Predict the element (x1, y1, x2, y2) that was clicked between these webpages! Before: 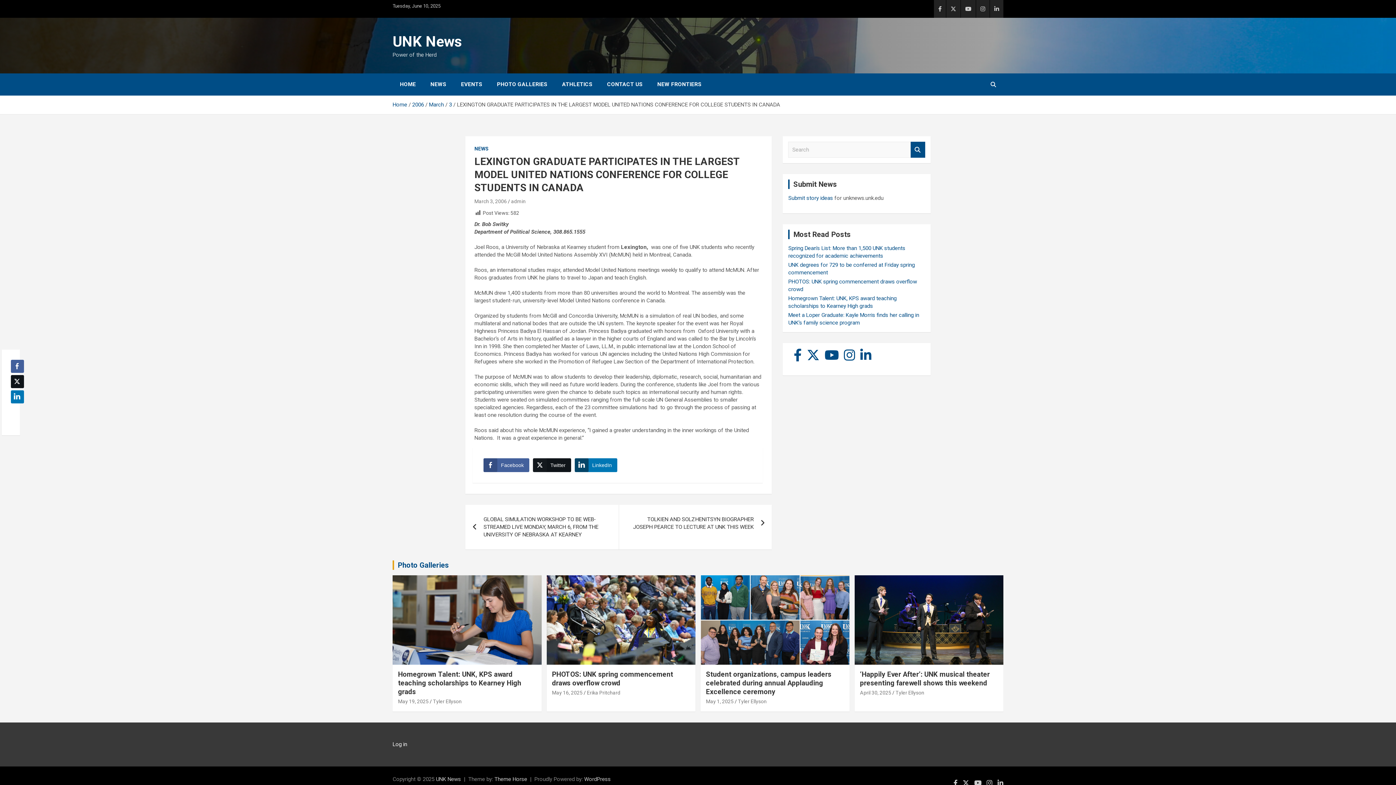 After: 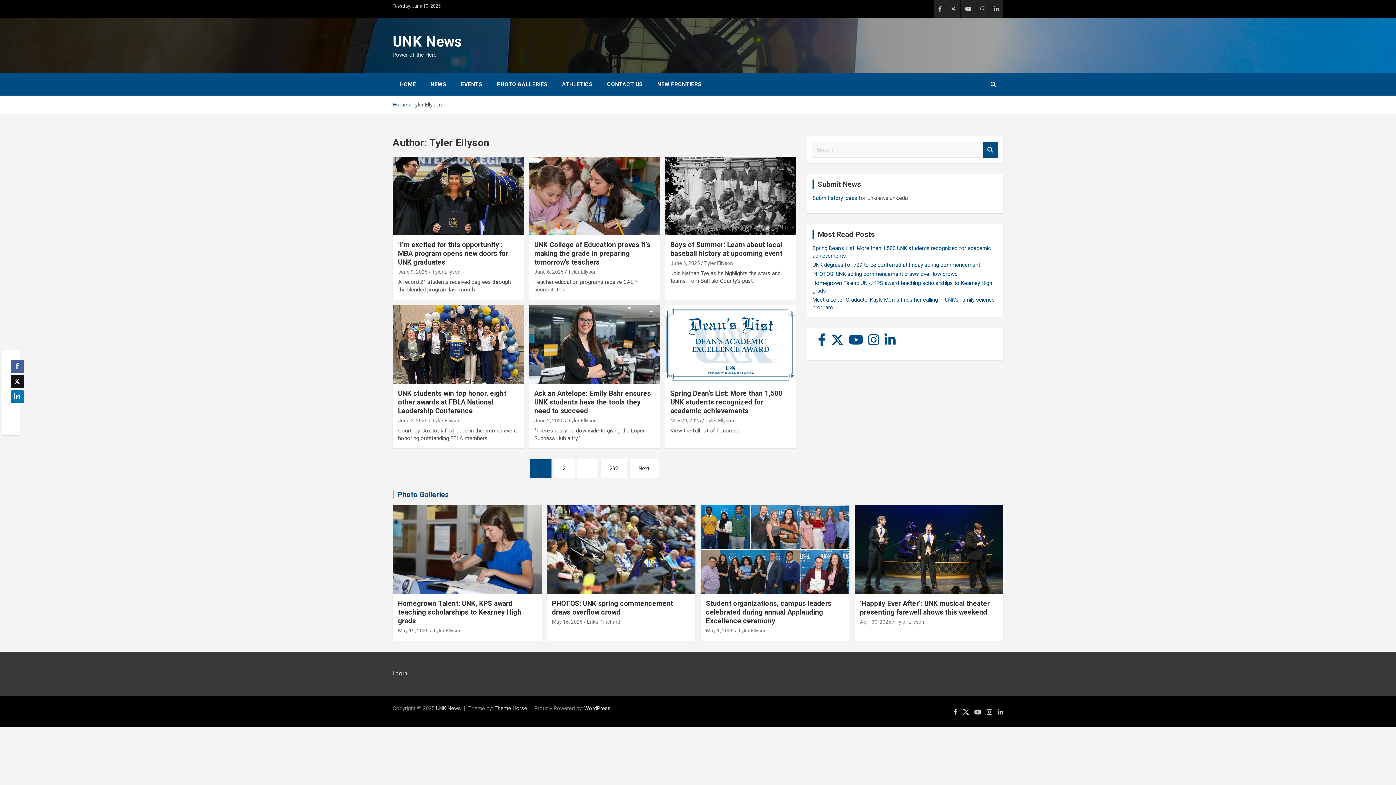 Action: label: Tyler Ellyson bbox: (738, 698, 766, 704)